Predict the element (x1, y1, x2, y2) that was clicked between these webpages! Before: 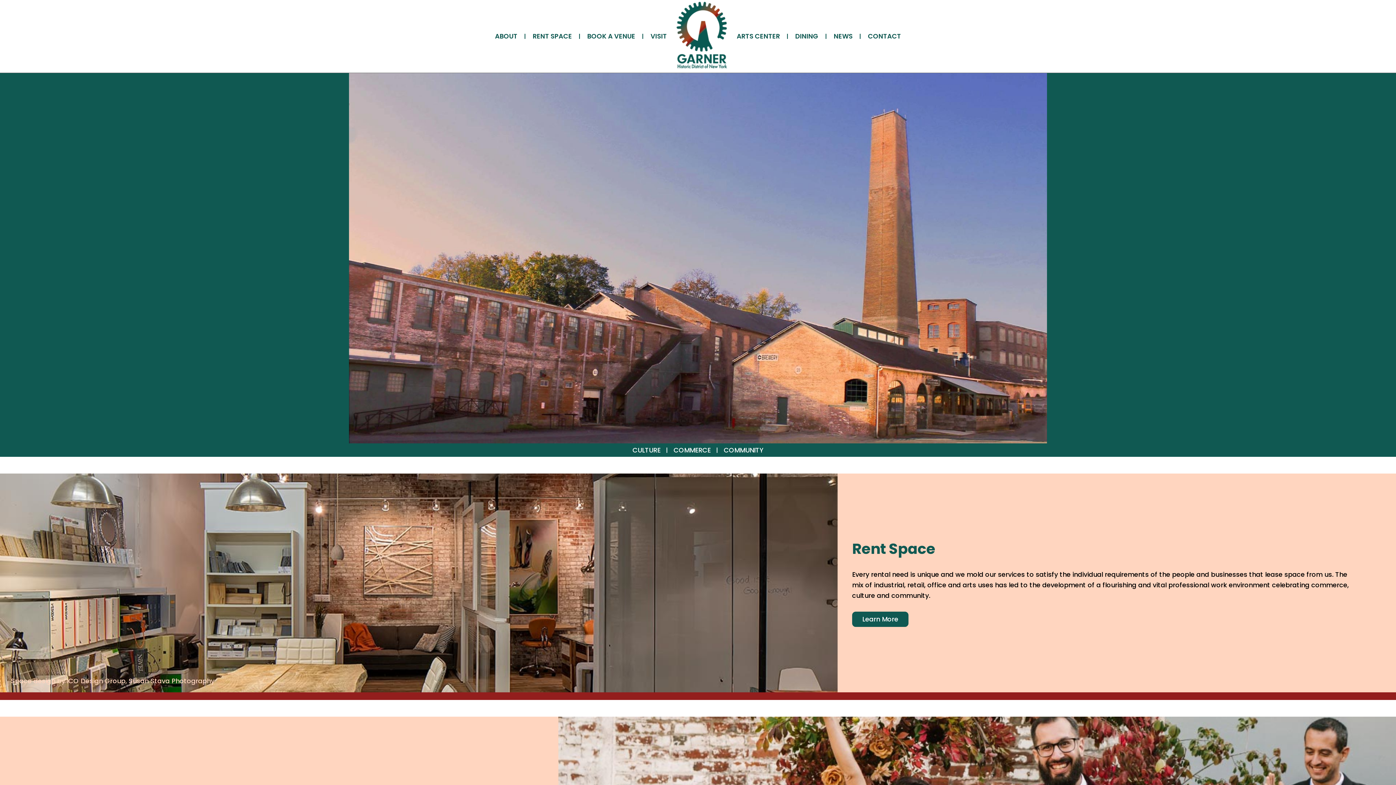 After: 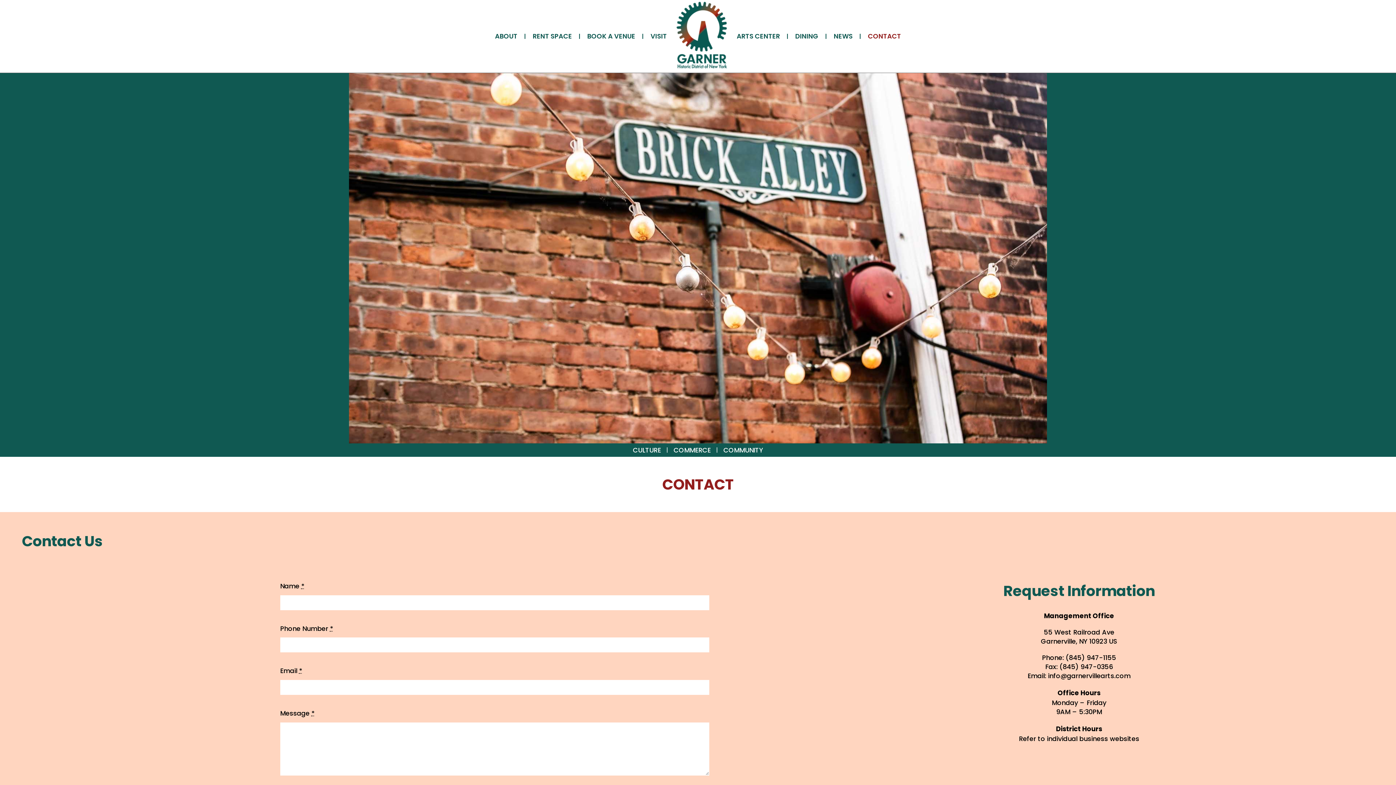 Action: label: CONTACT bbox: (868, 0, 901, 72)